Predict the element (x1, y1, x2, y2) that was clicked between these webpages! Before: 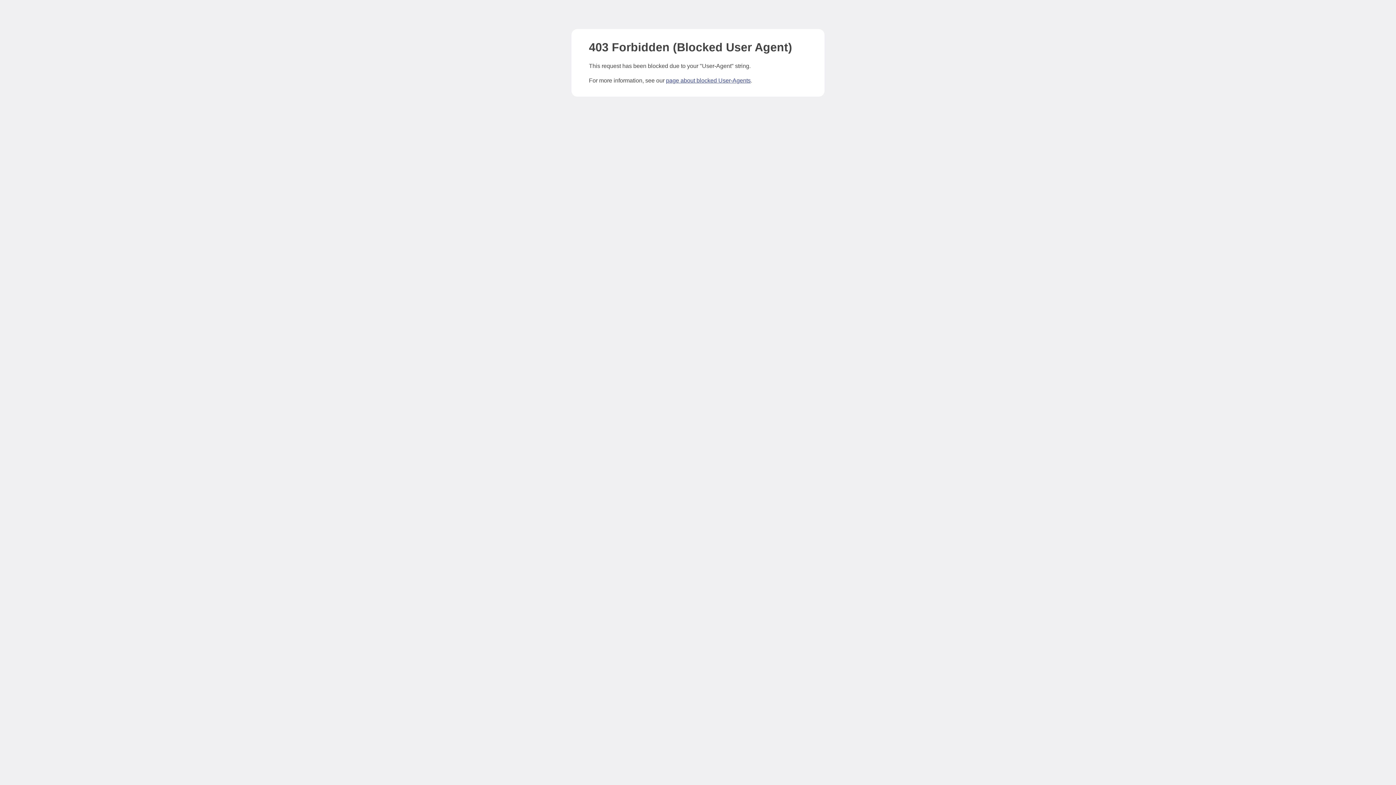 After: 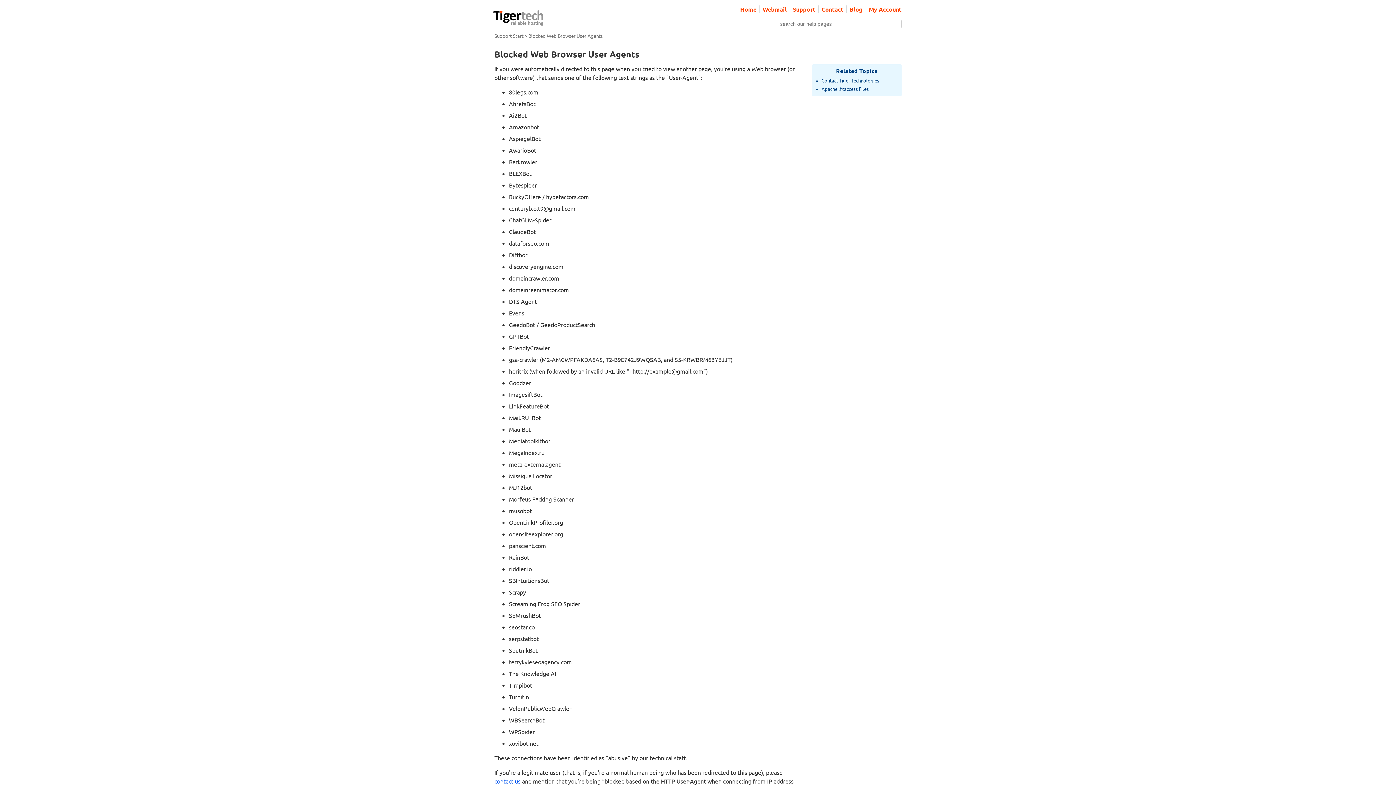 Action: bbox: (666, 77, 750, 83) label: page about blocked User-Agents